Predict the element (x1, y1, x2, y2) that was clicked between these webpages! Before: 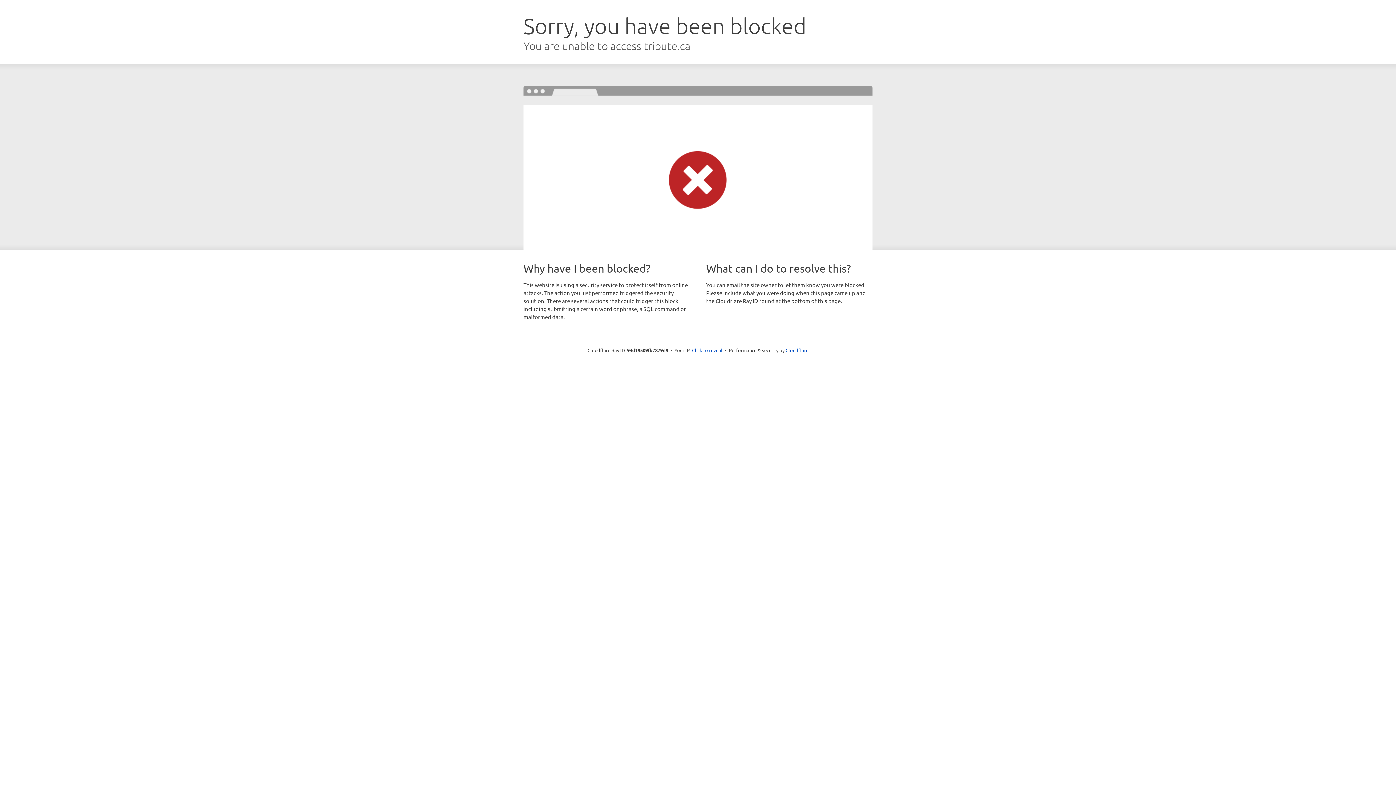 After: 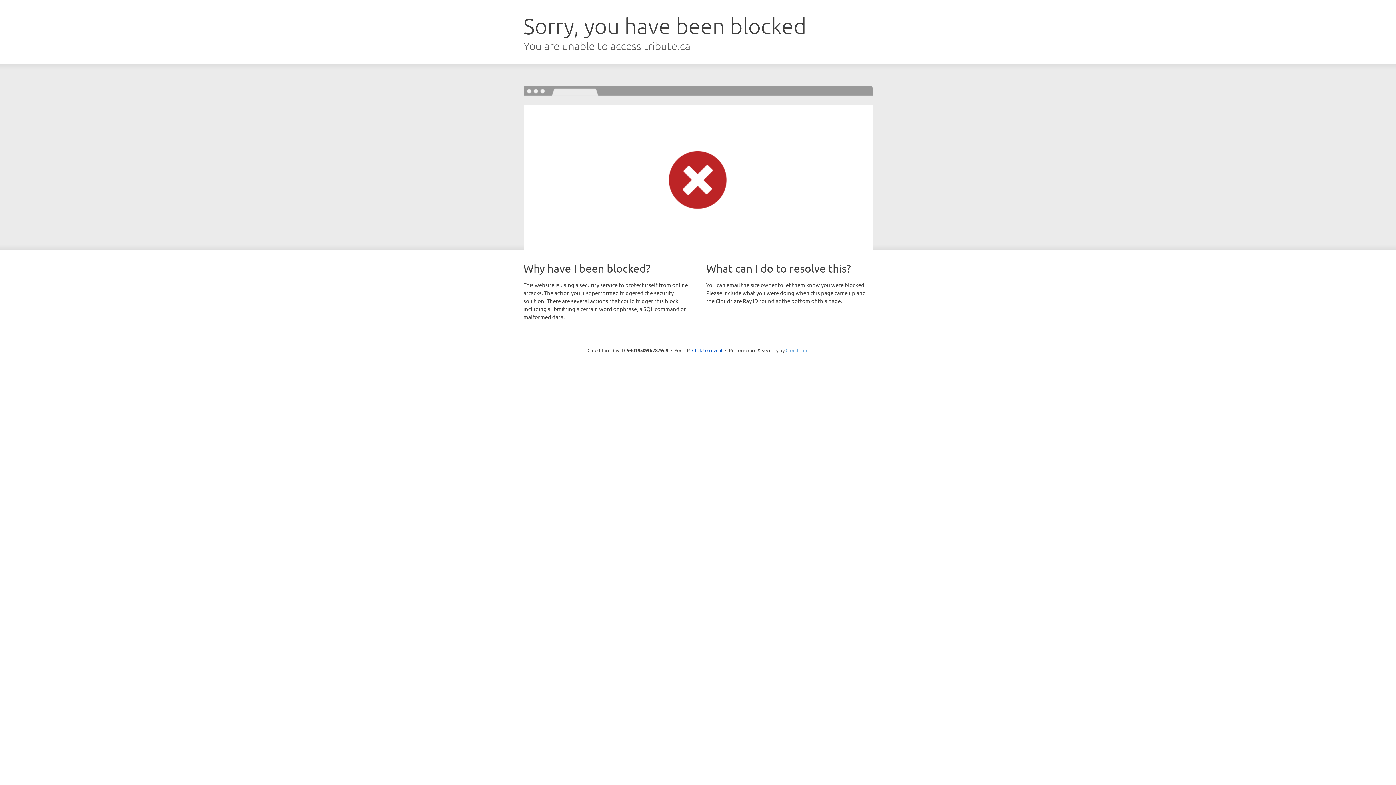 Action: bbox: (785, 347, 808, 353) label: Cloudflare